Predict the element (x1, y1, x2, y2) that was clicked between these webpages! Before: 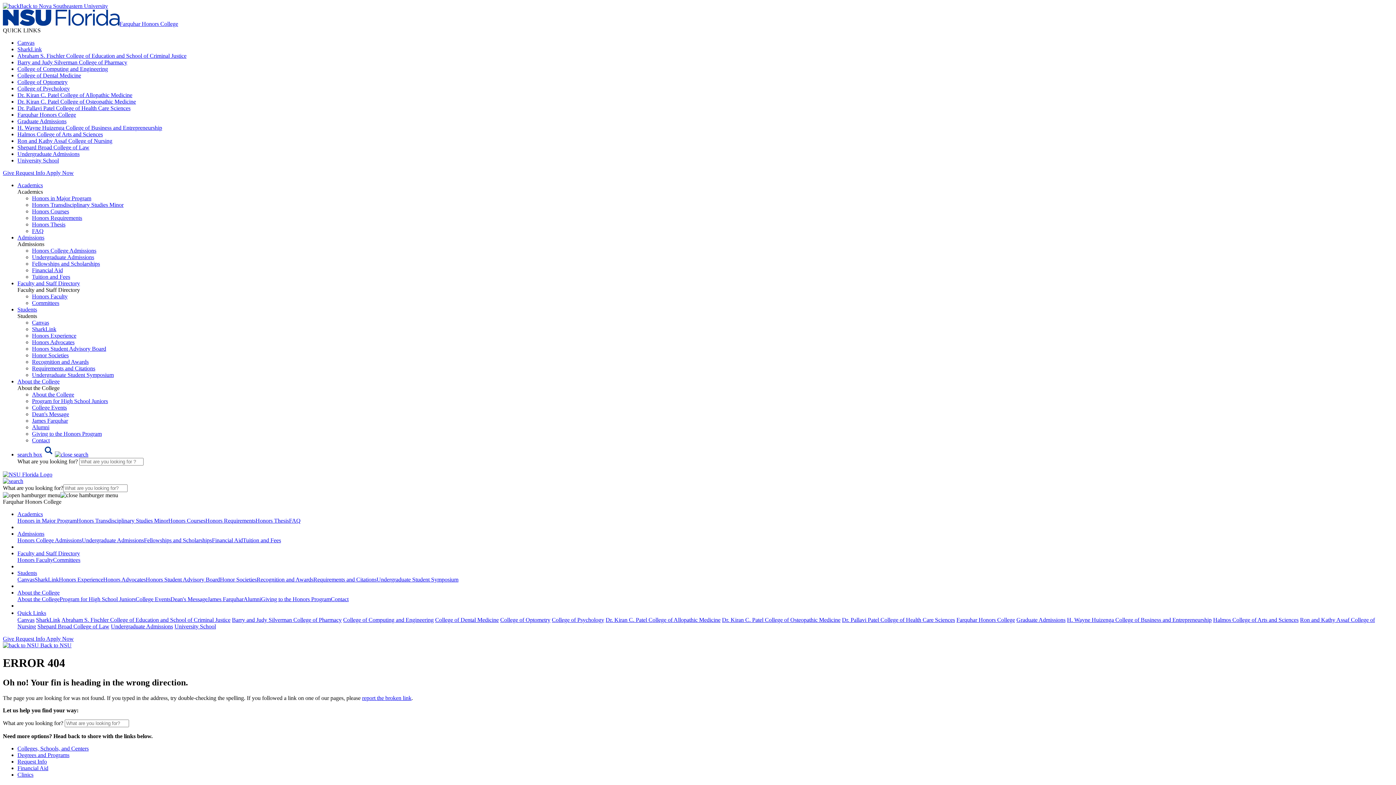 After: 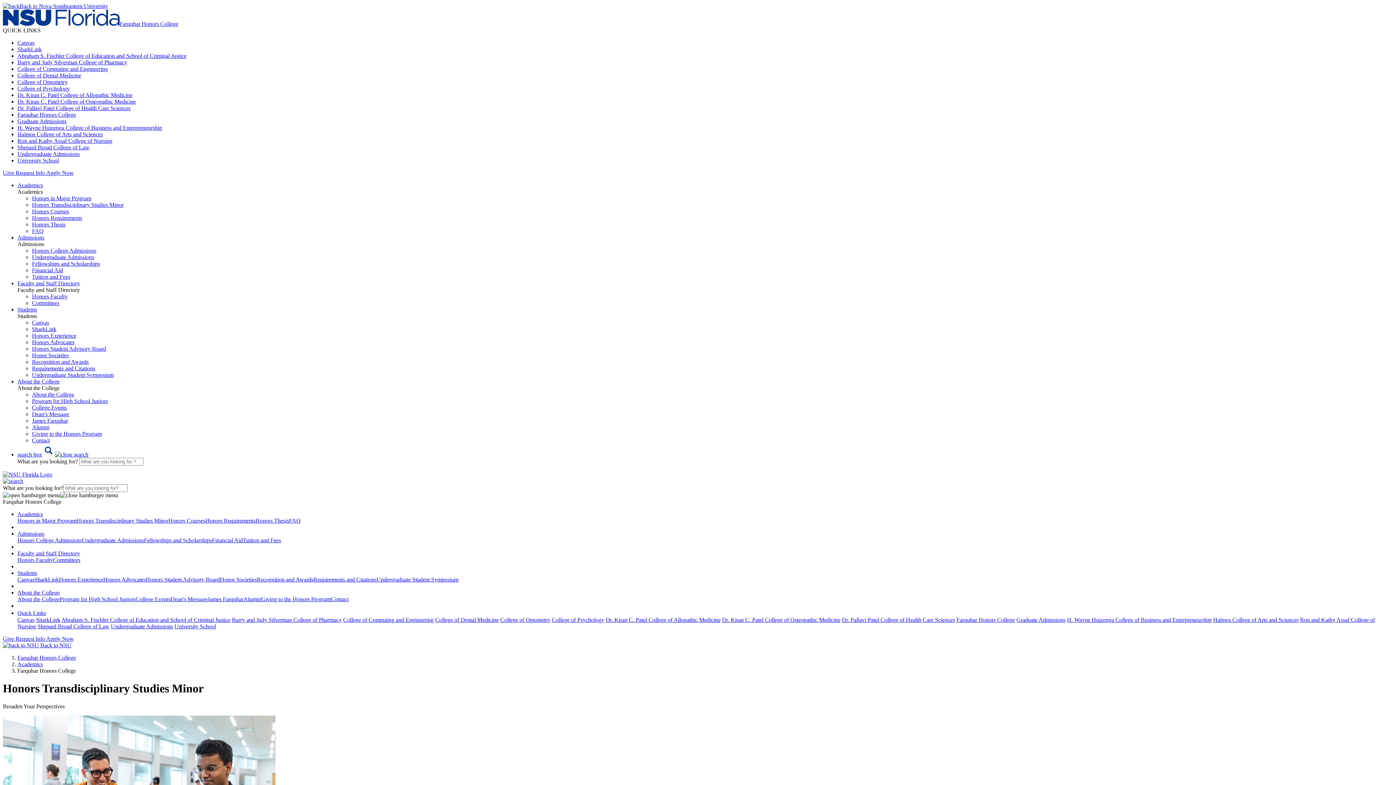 Action: label: Honors Transdisciplinary Studies Minor bbox: (76, 517, 168, 524)